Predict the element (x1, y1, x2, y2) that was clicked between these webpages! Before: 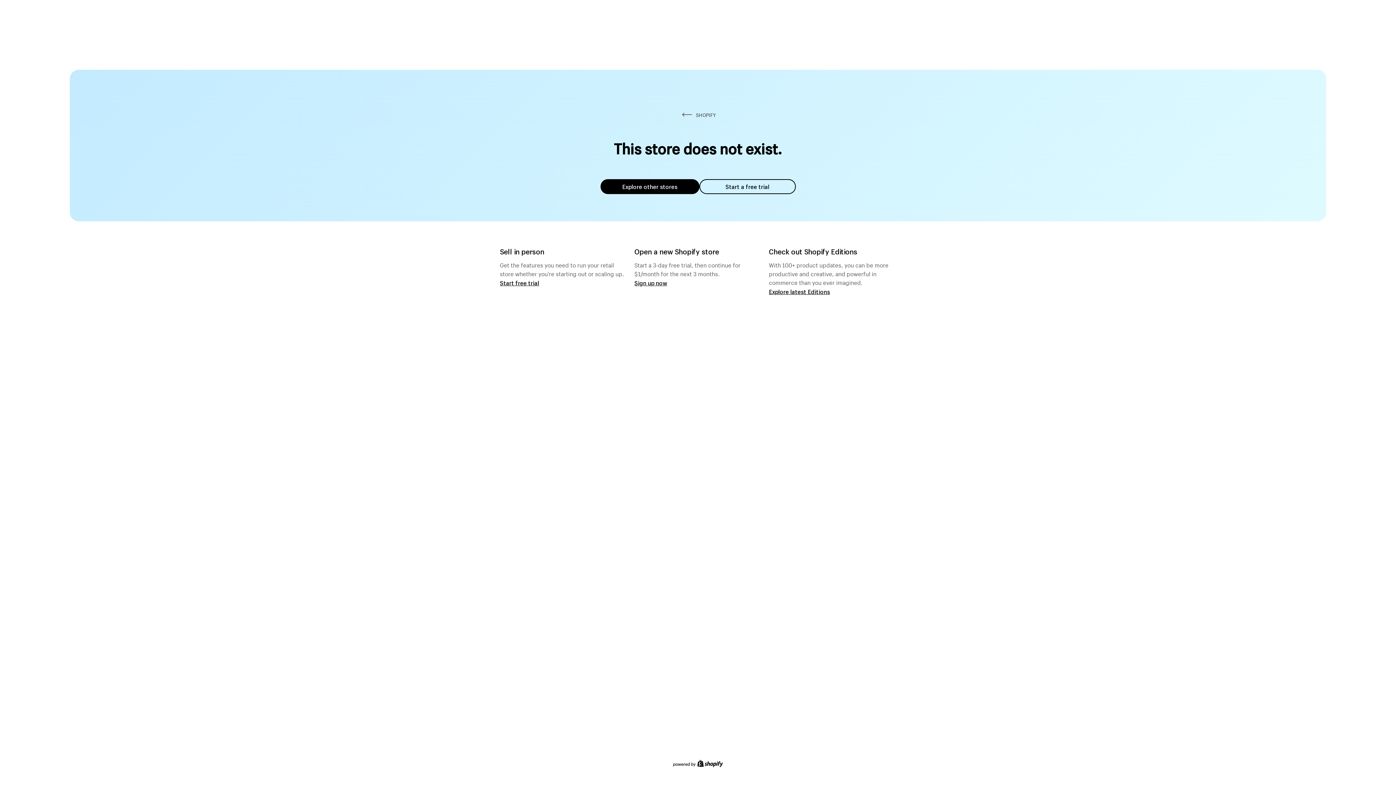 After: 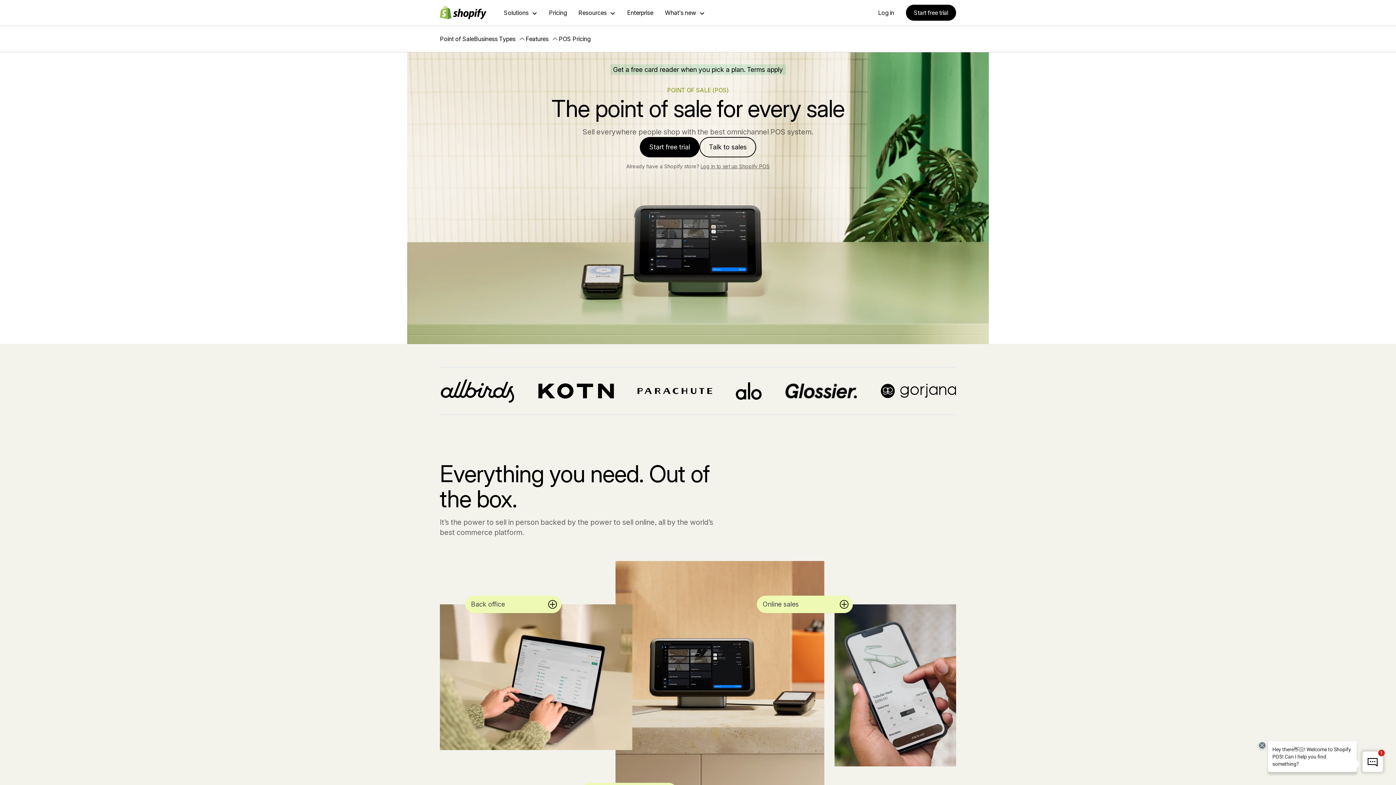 Action: label: Start free trial bbox: (500, 279, 539, 286)